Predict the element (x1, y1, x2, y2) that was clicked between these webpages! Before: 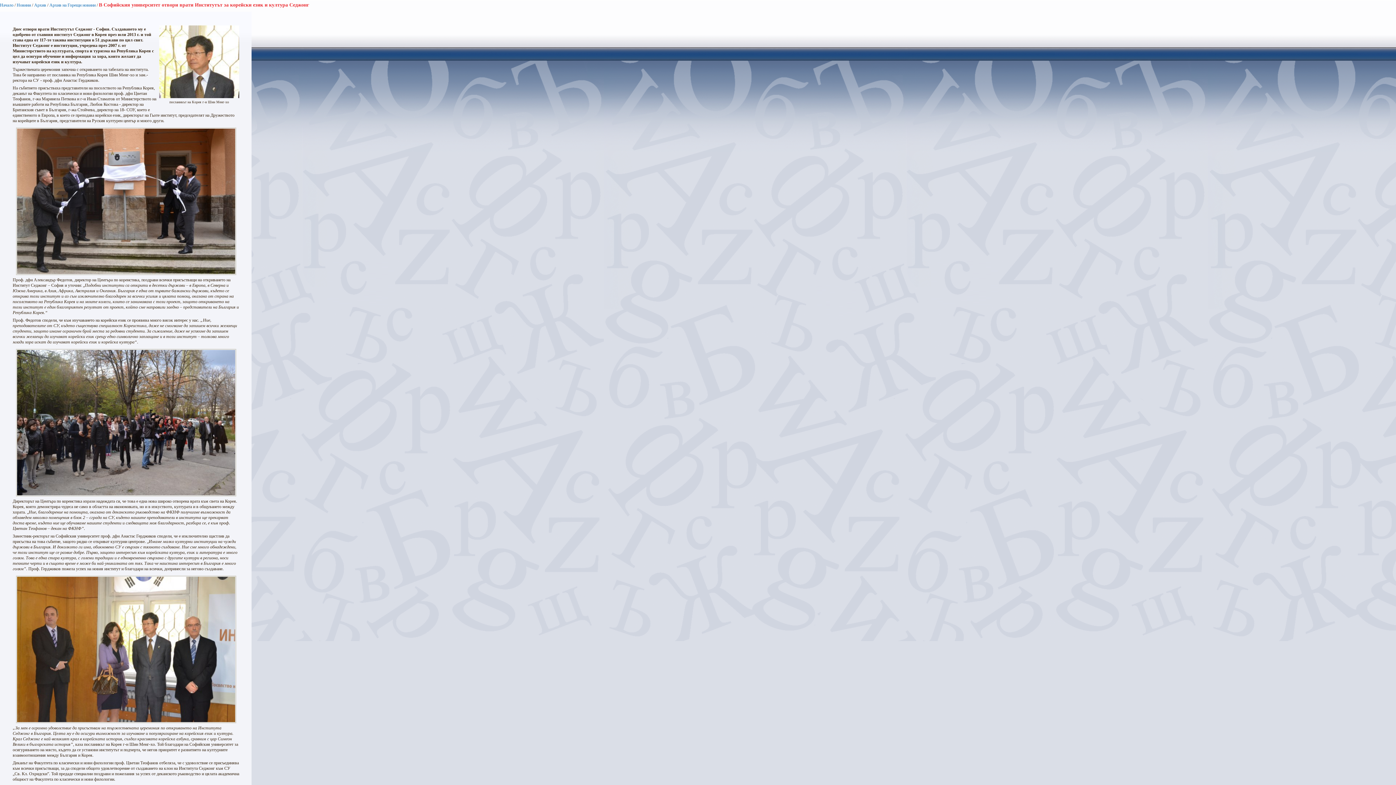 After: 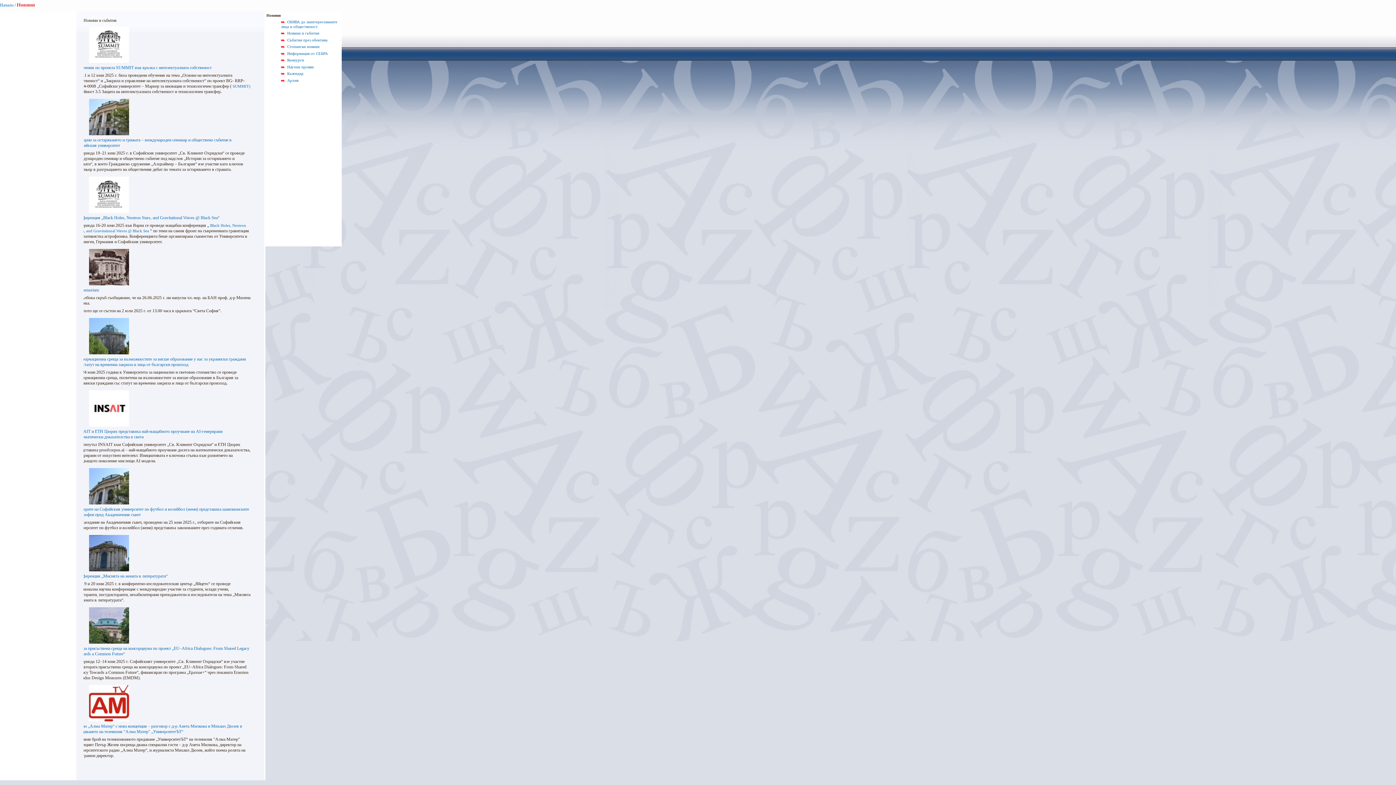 Action: bbox: (16, 2, 30, 7) label: Новини